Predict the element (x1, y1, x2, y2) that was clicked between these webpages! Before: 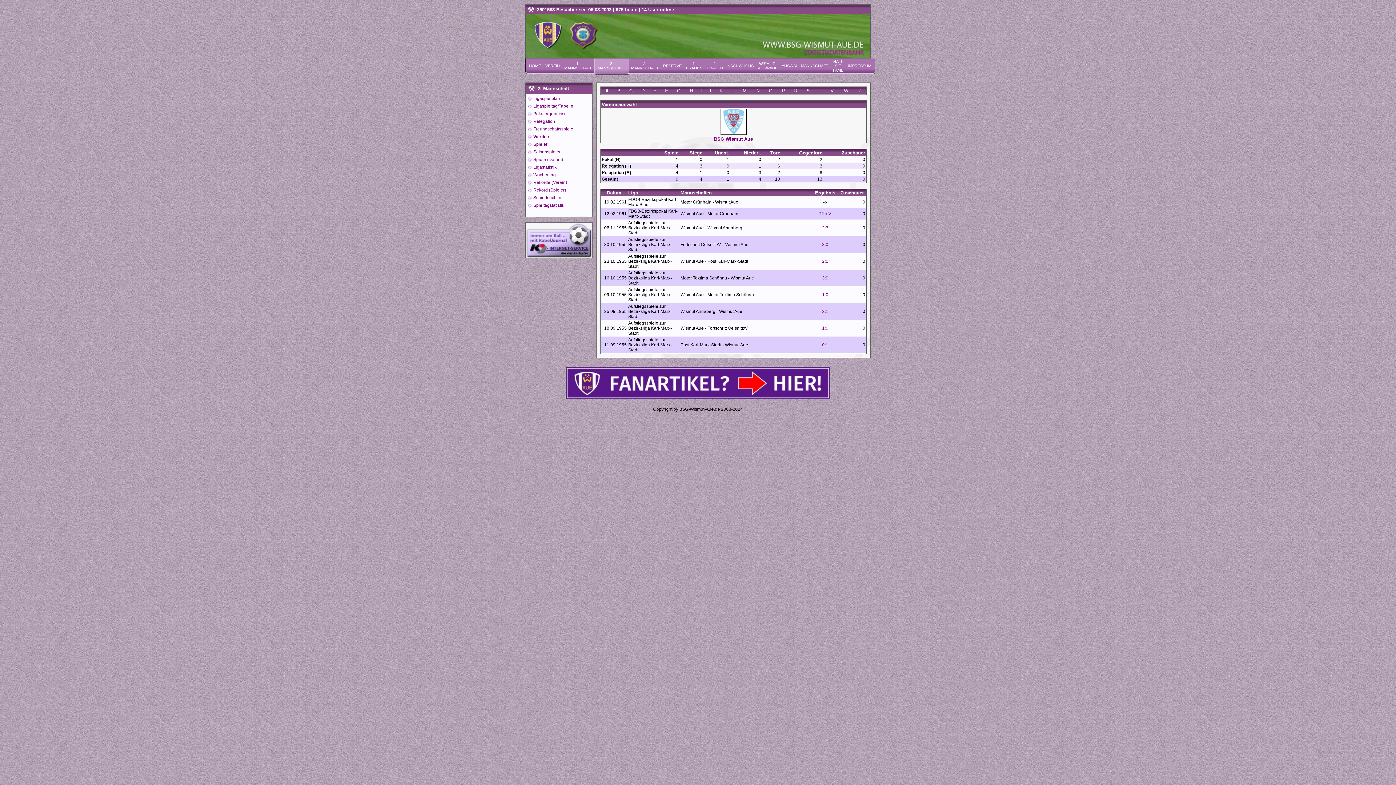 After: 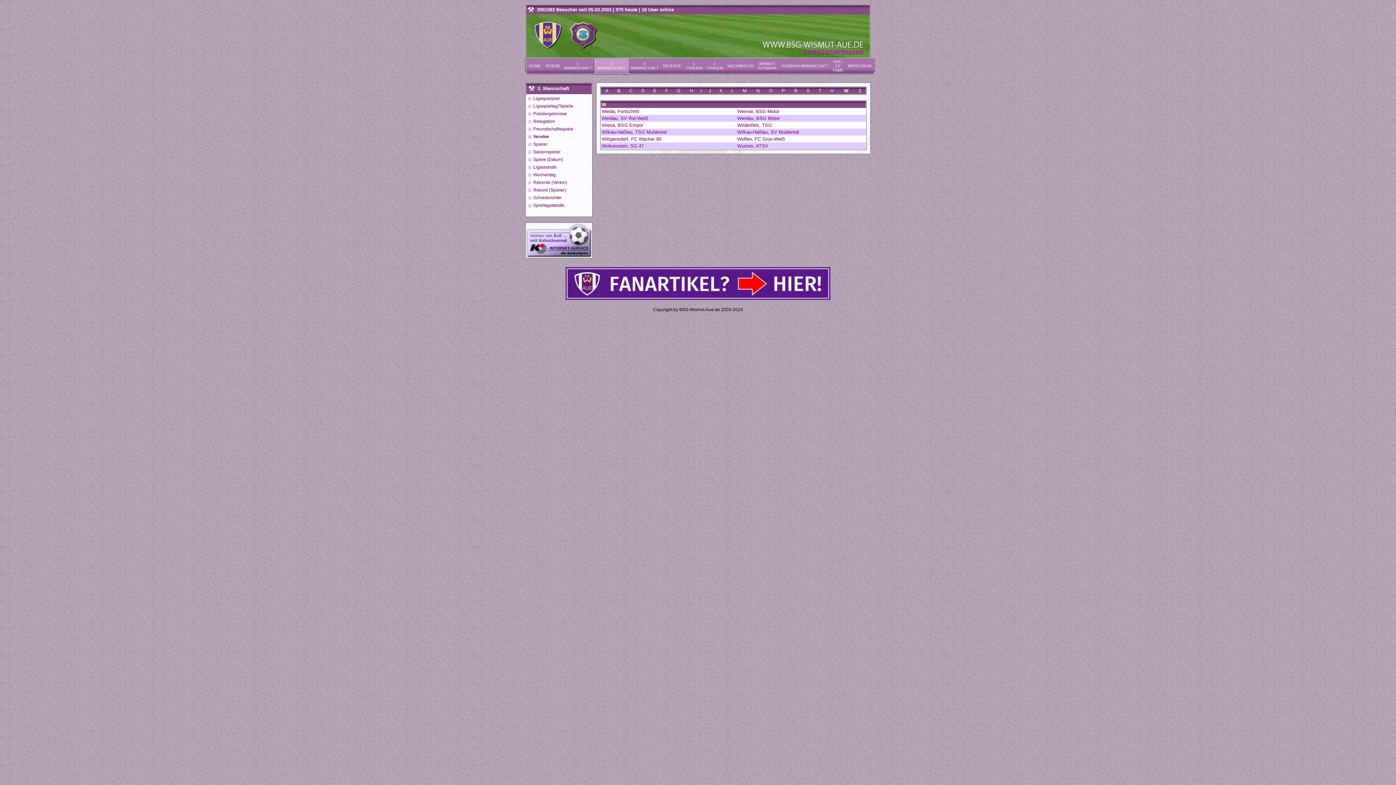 Action: label: W bbox: (844, 87, 848, 93)